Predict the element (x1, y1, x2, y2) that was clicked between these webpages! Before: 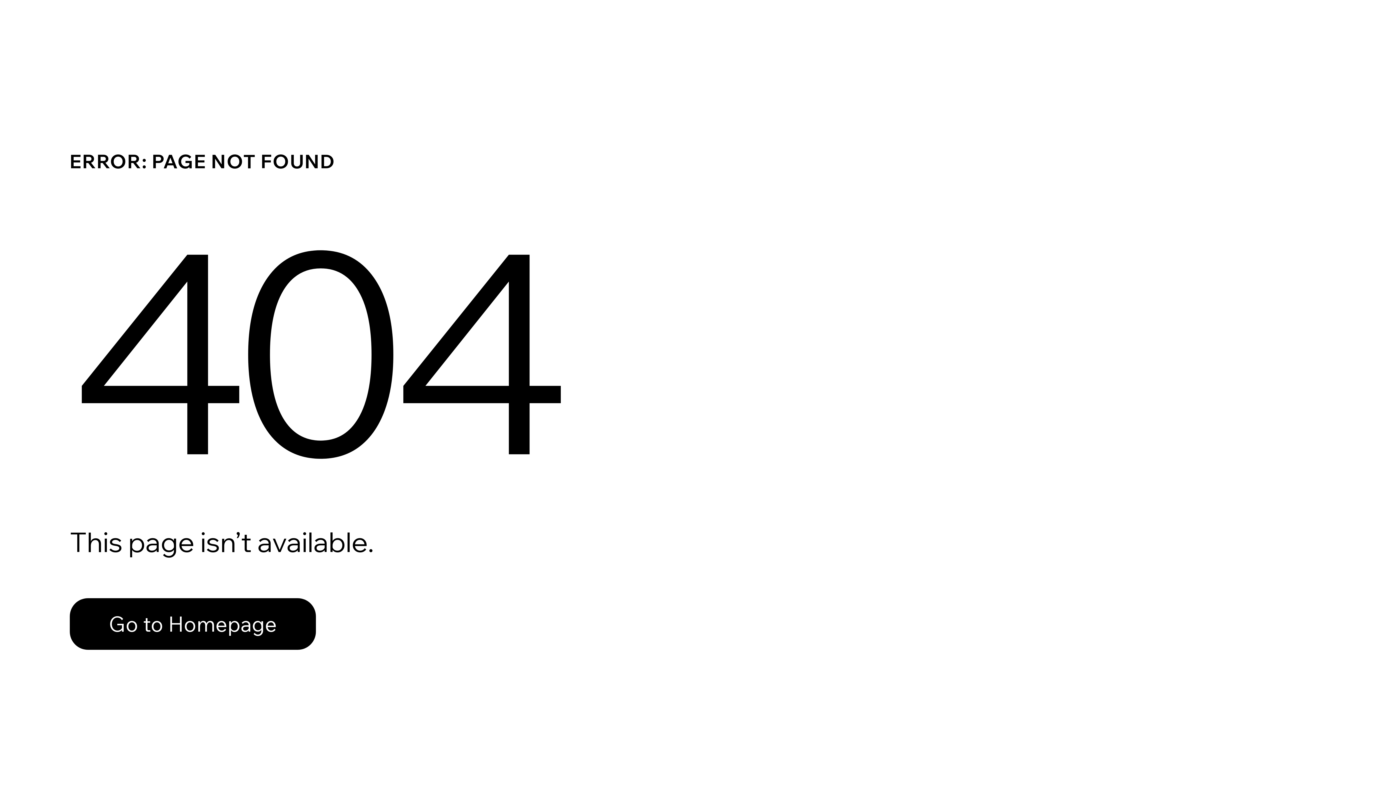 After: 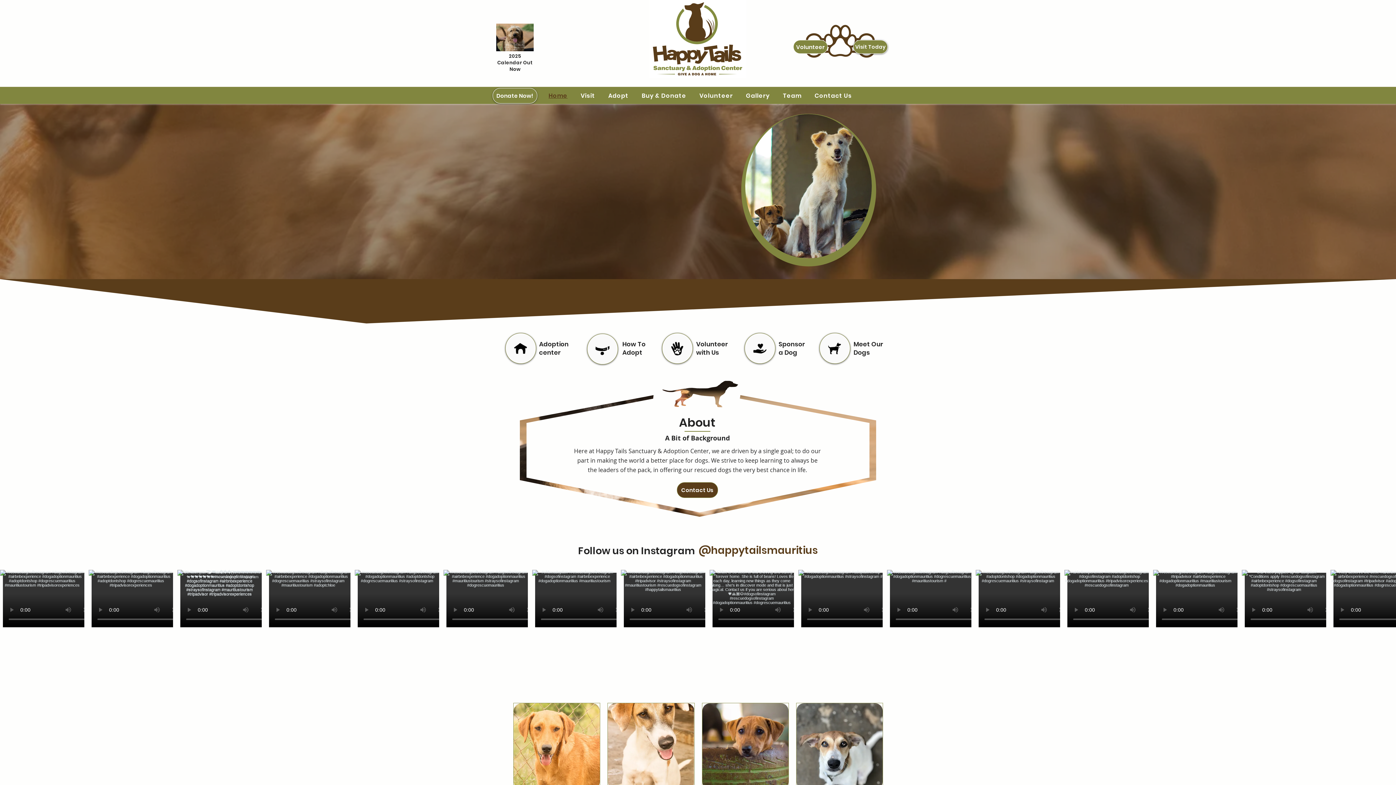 Action: bbox: (69, 582, 768, 659) label: Go to Homepage